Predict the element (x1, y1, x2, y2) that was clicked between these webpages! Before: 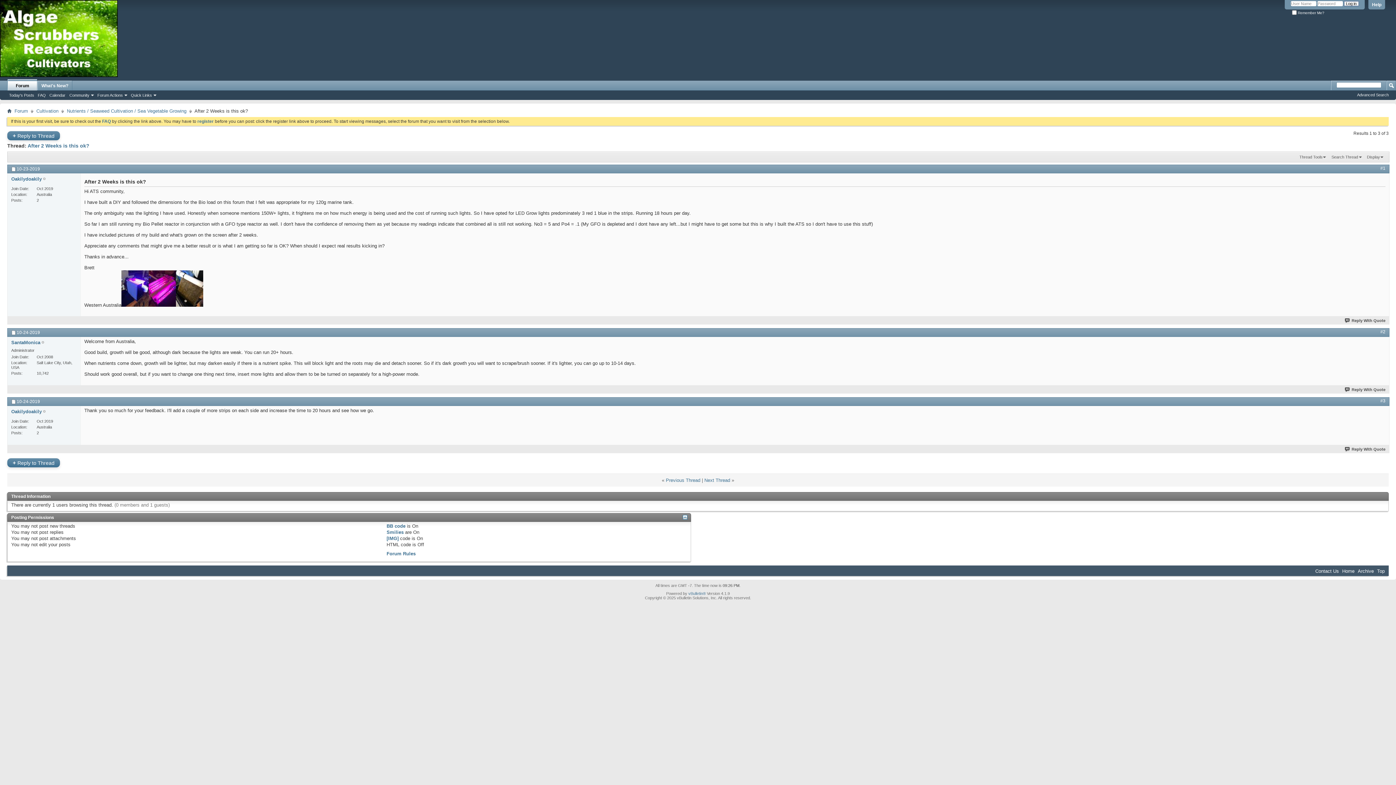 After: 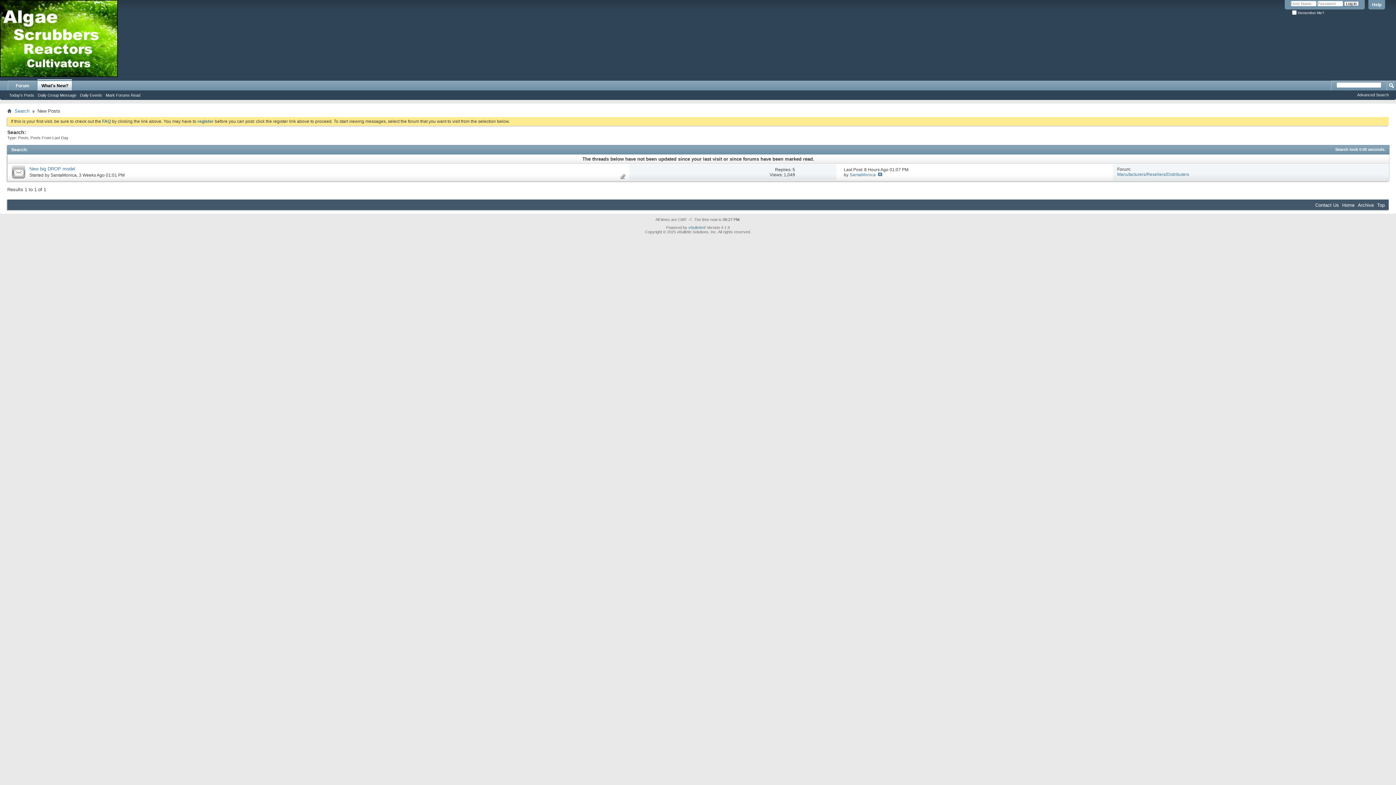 Action: label: What's New? bbox: (37, 80, 72, 90)